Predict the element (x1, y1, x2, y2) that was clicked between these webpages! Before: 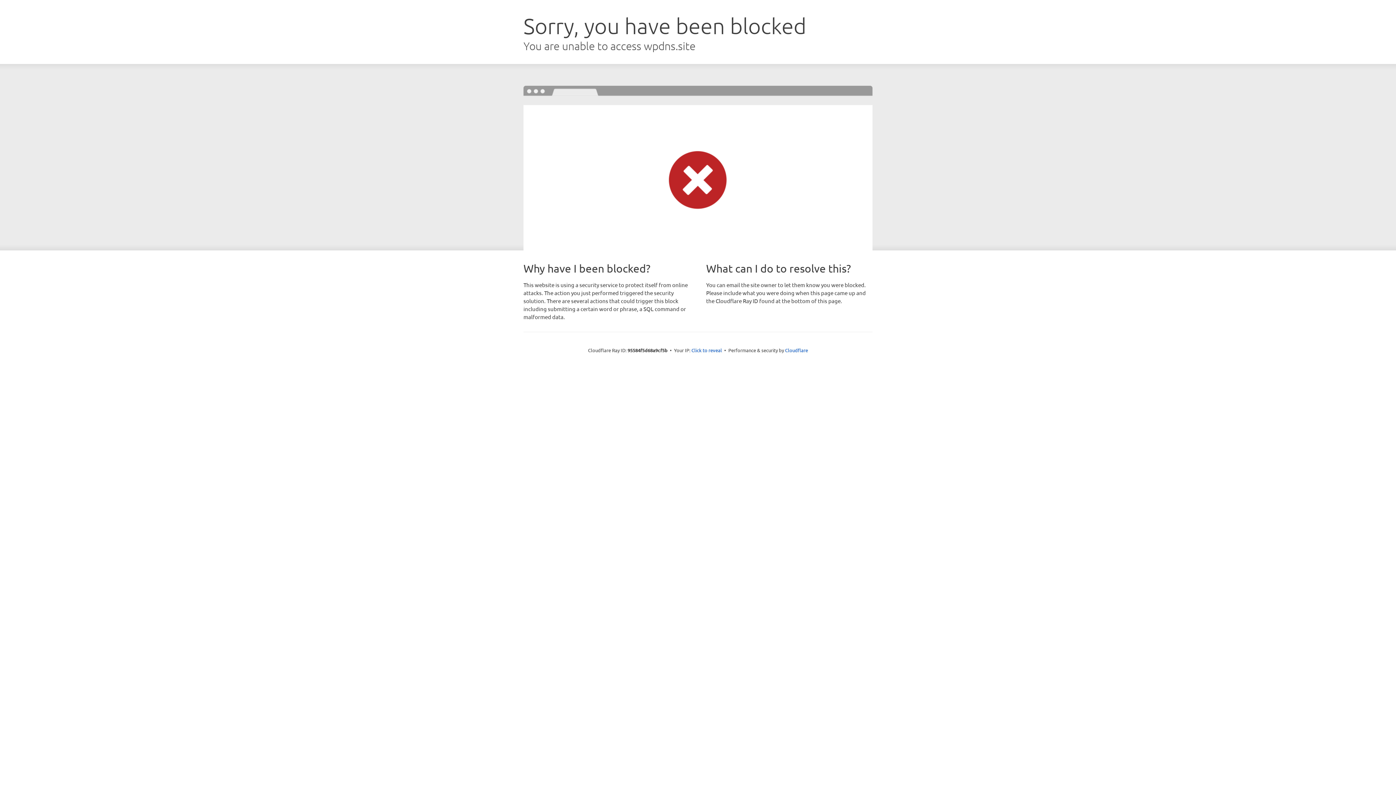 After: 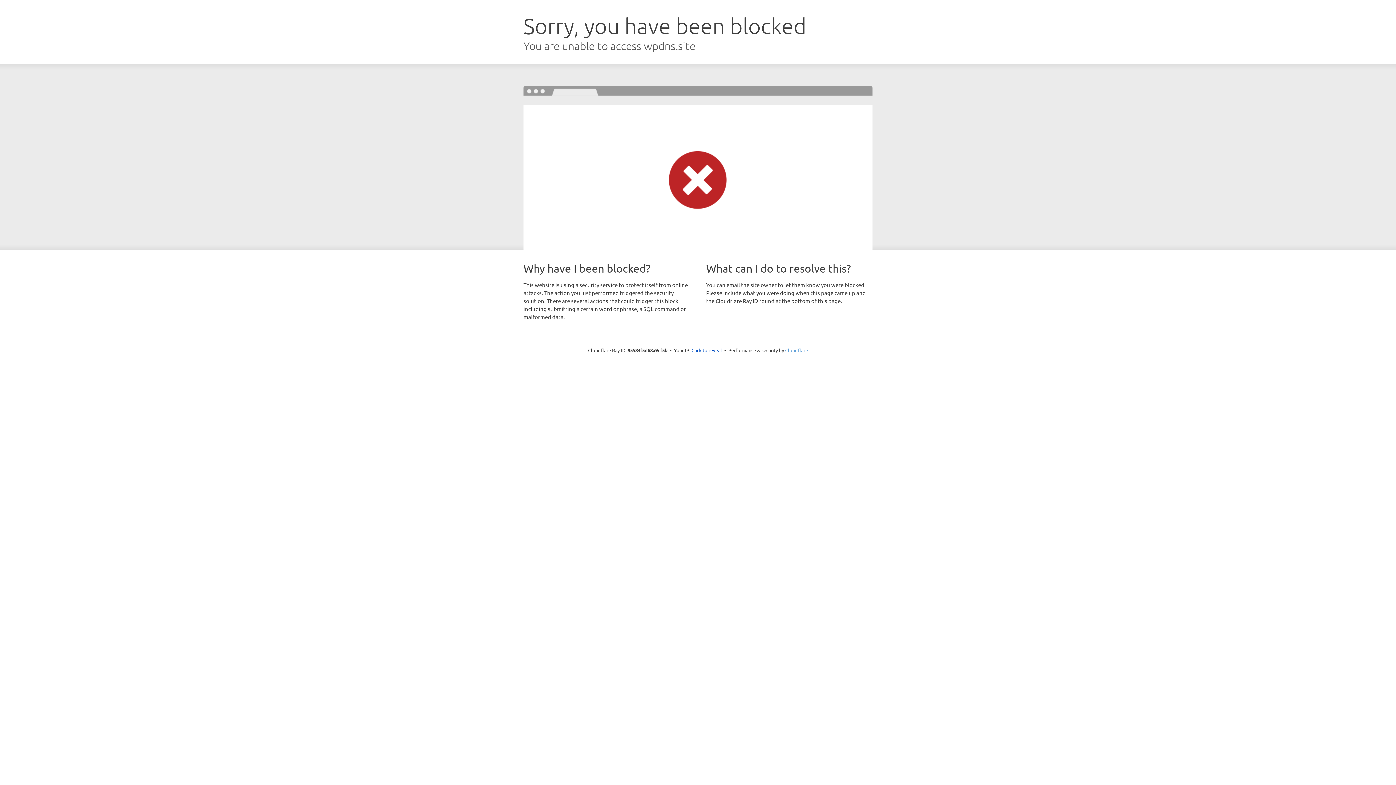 Action: bbox: (785, 347, 808, 353) label: Cloudflare